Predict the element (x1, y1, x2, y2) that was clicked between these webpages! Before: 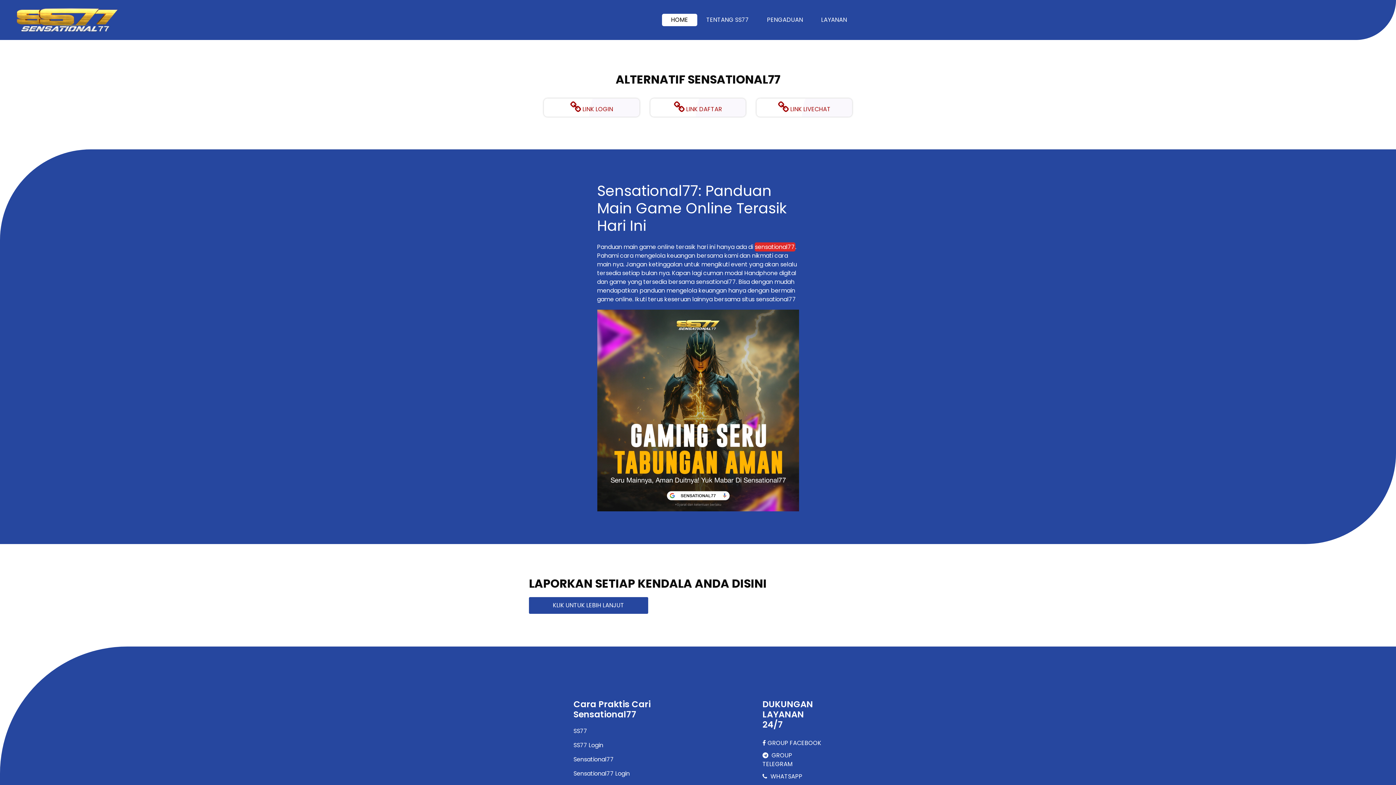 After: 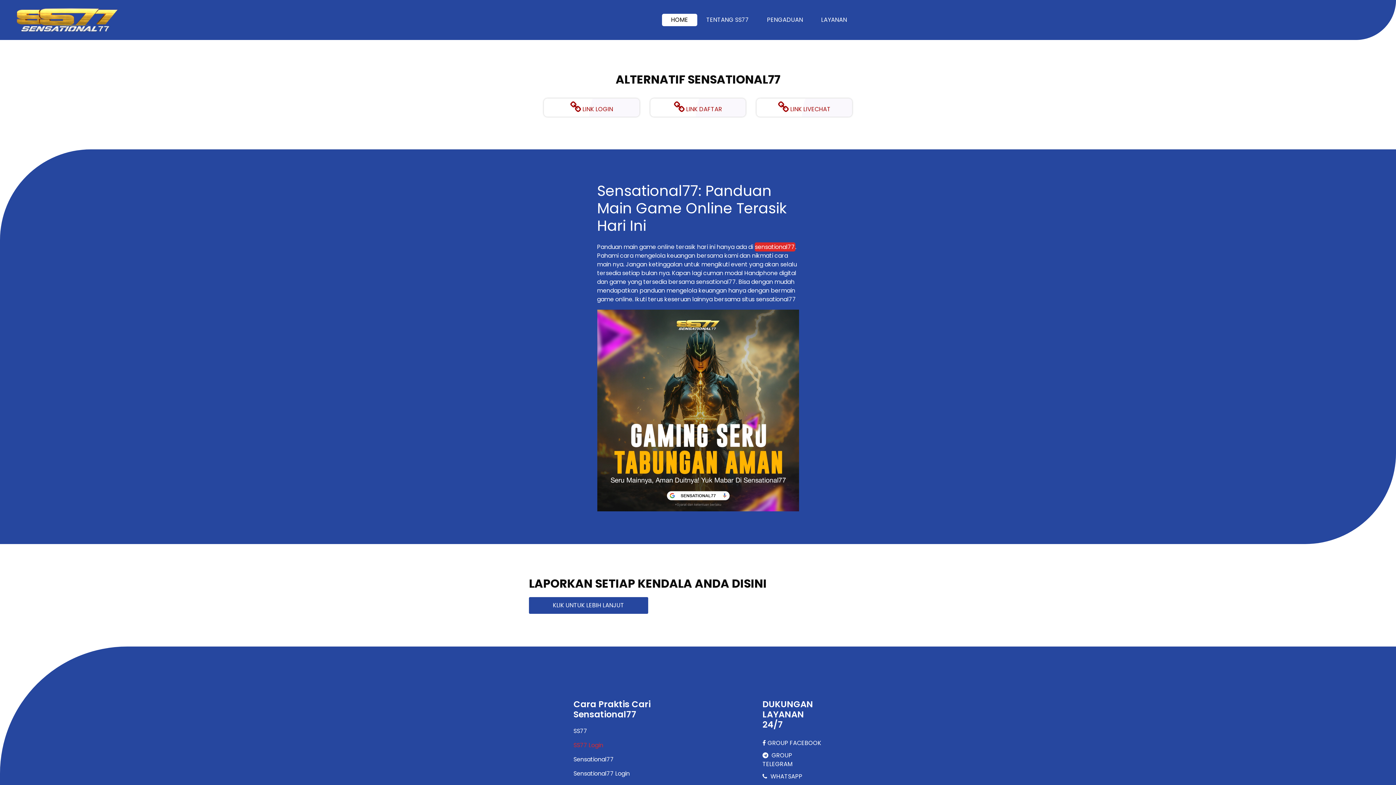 Action: label: SS77 Login bbox: (573, 741, 669, 750)